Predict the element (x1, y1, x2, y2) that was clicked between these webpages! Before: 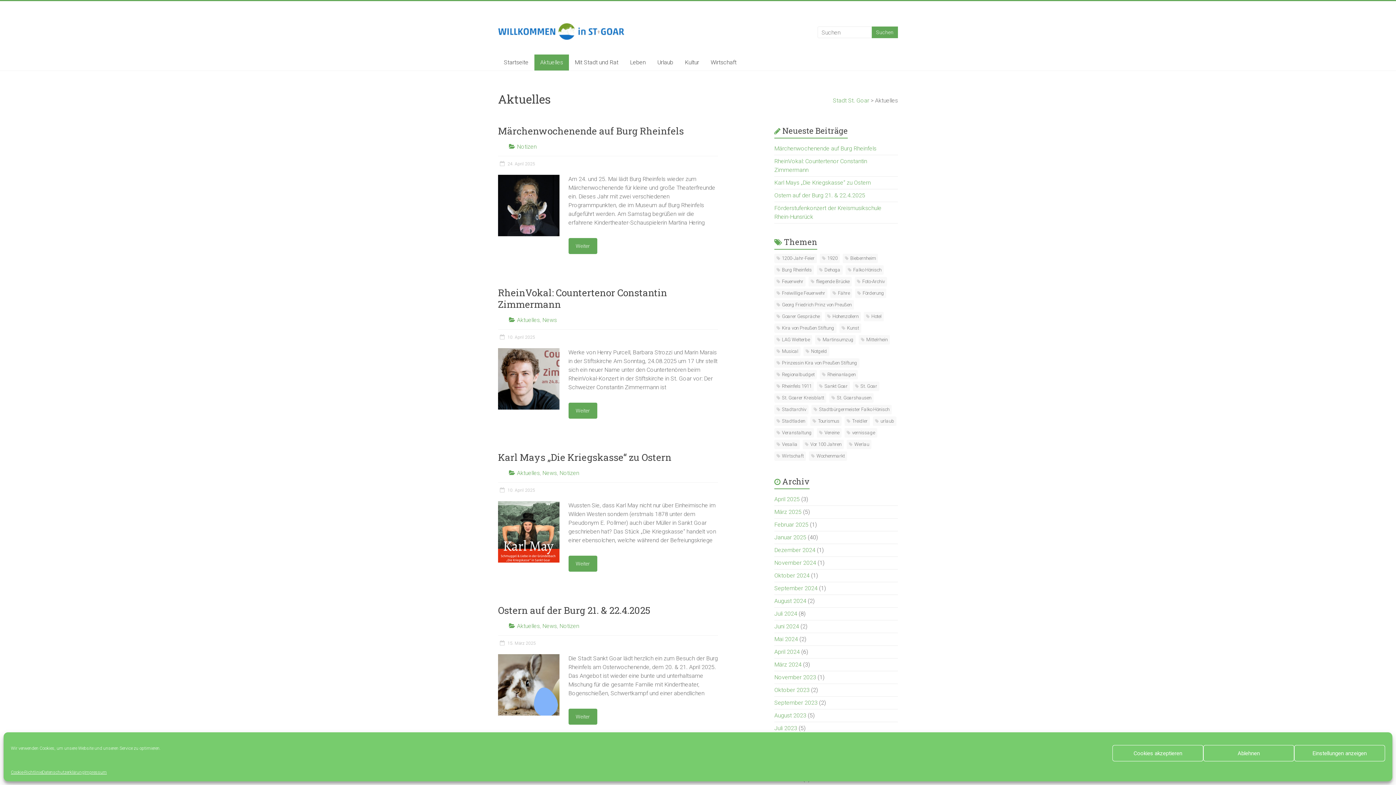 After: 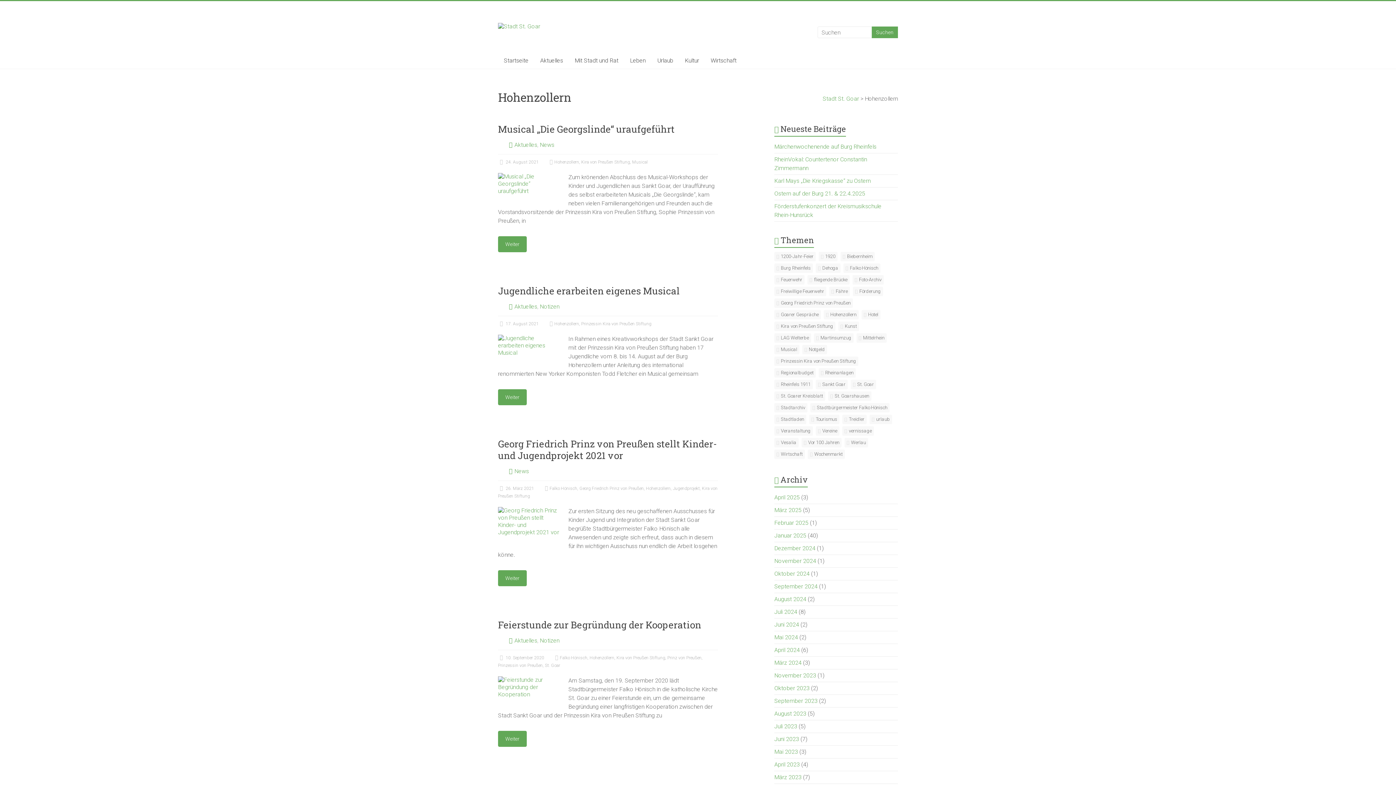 Action: bbox: (825, 312, 861, 321) label: Hohenzollern